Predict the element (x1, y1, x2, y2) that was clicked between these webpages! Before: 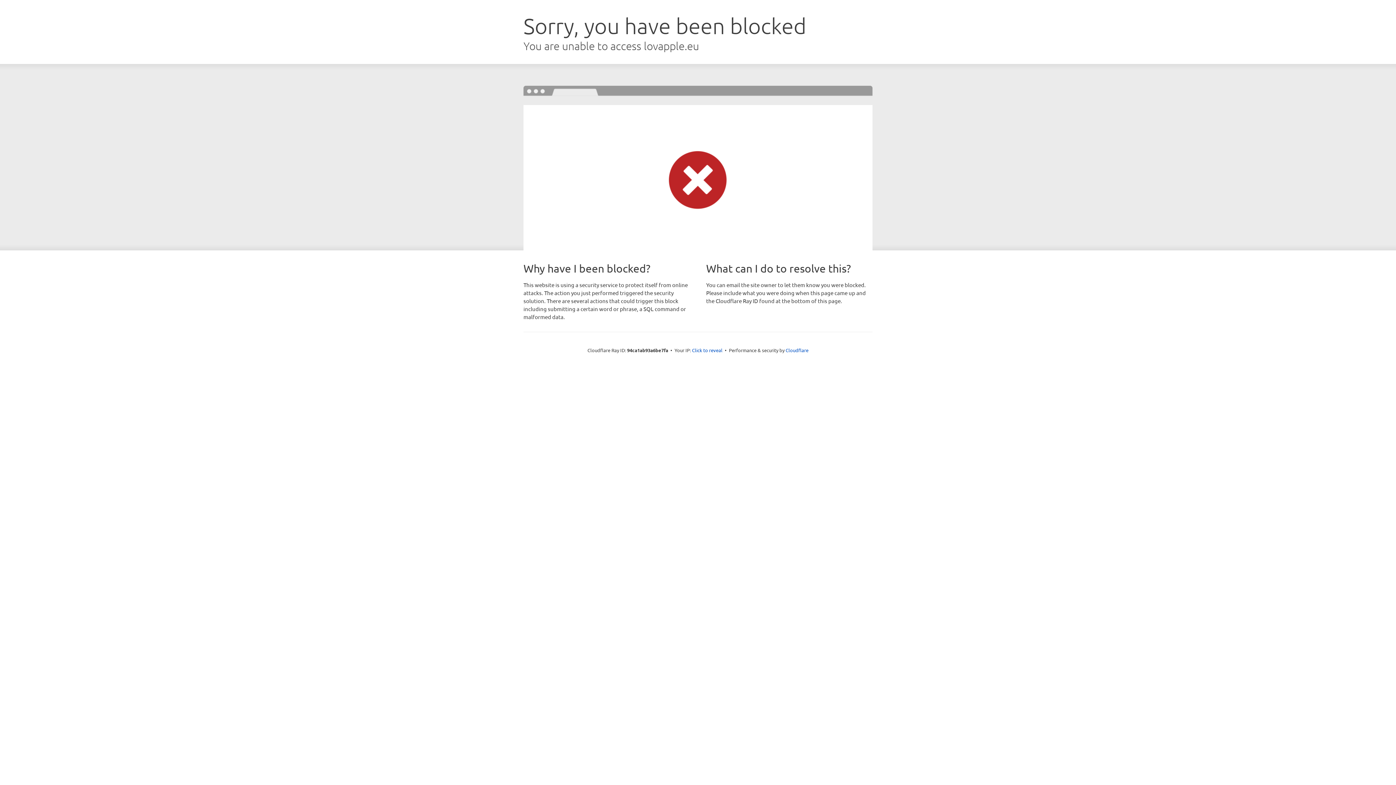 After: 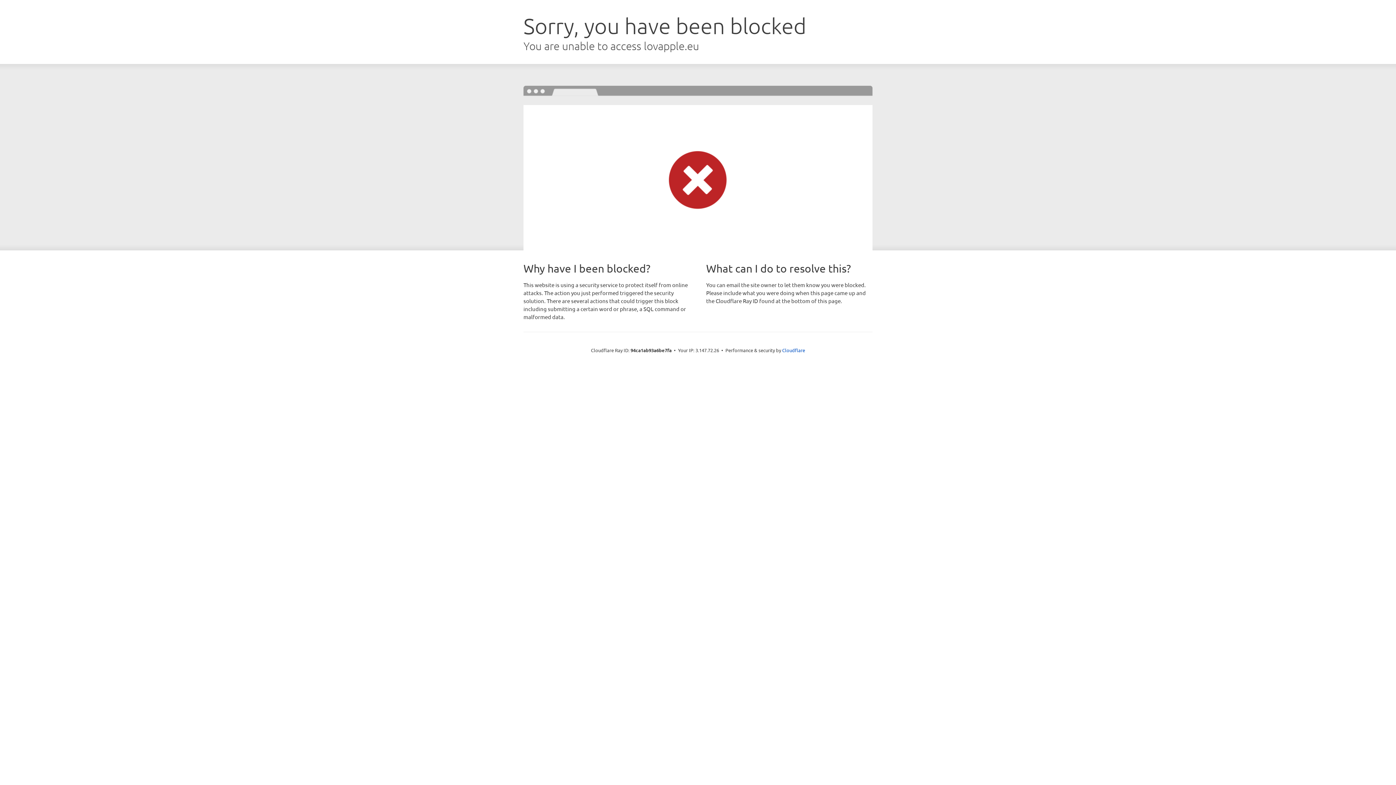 Action: label: Click to reveal bbox: (692, 346, 722, 353)